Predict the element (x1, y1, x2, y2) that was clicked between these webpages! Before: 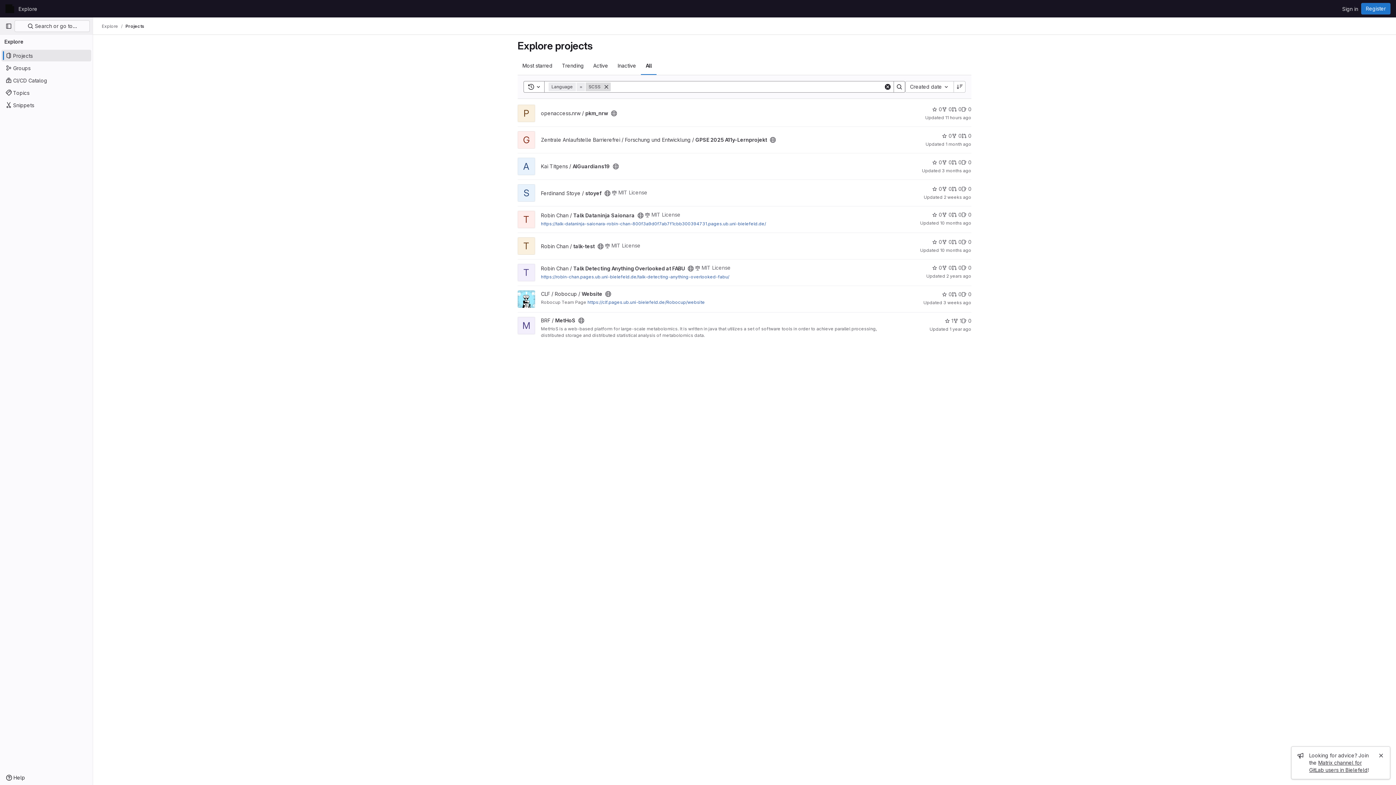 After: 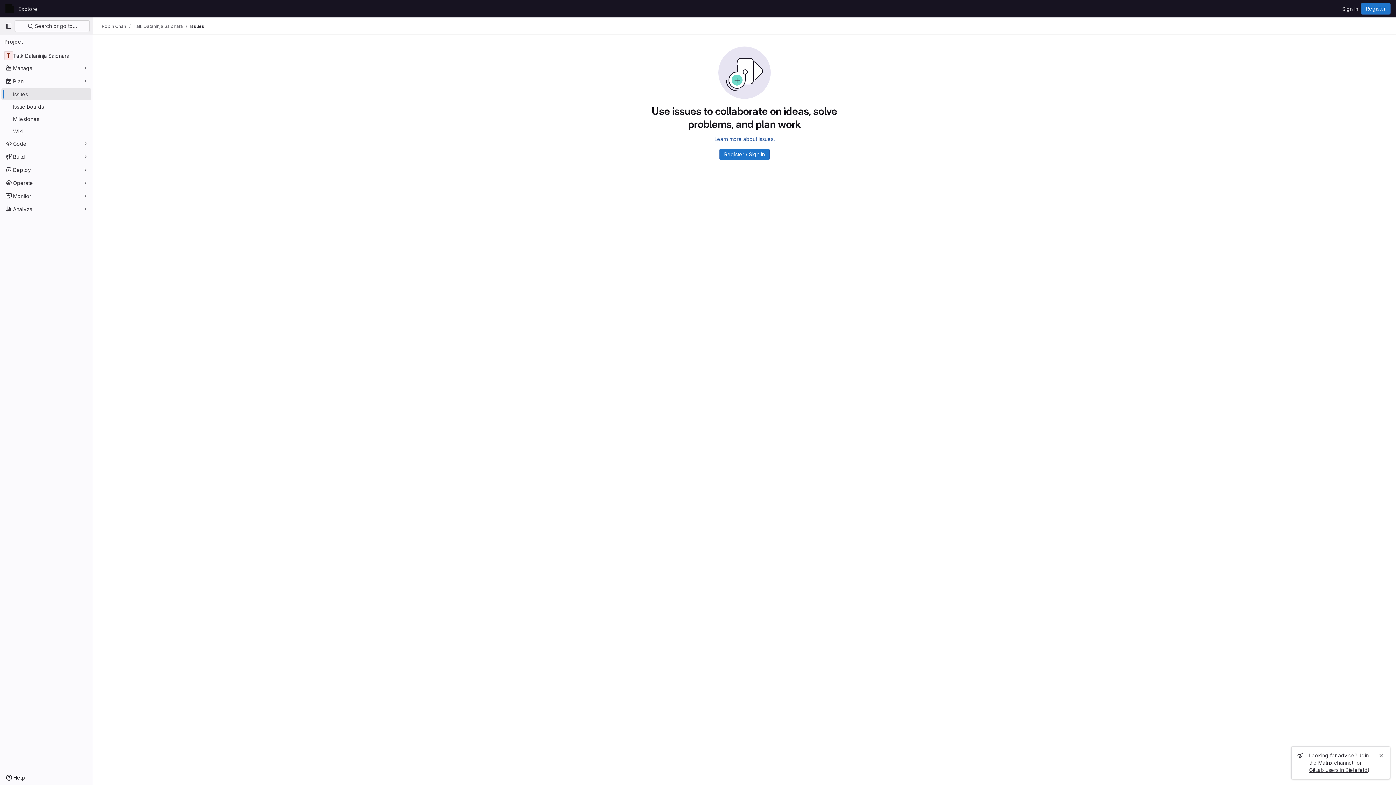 Action: bbox: (961, 210, 971, 218) label: Talk Dataninja Saionara has 0 open issues